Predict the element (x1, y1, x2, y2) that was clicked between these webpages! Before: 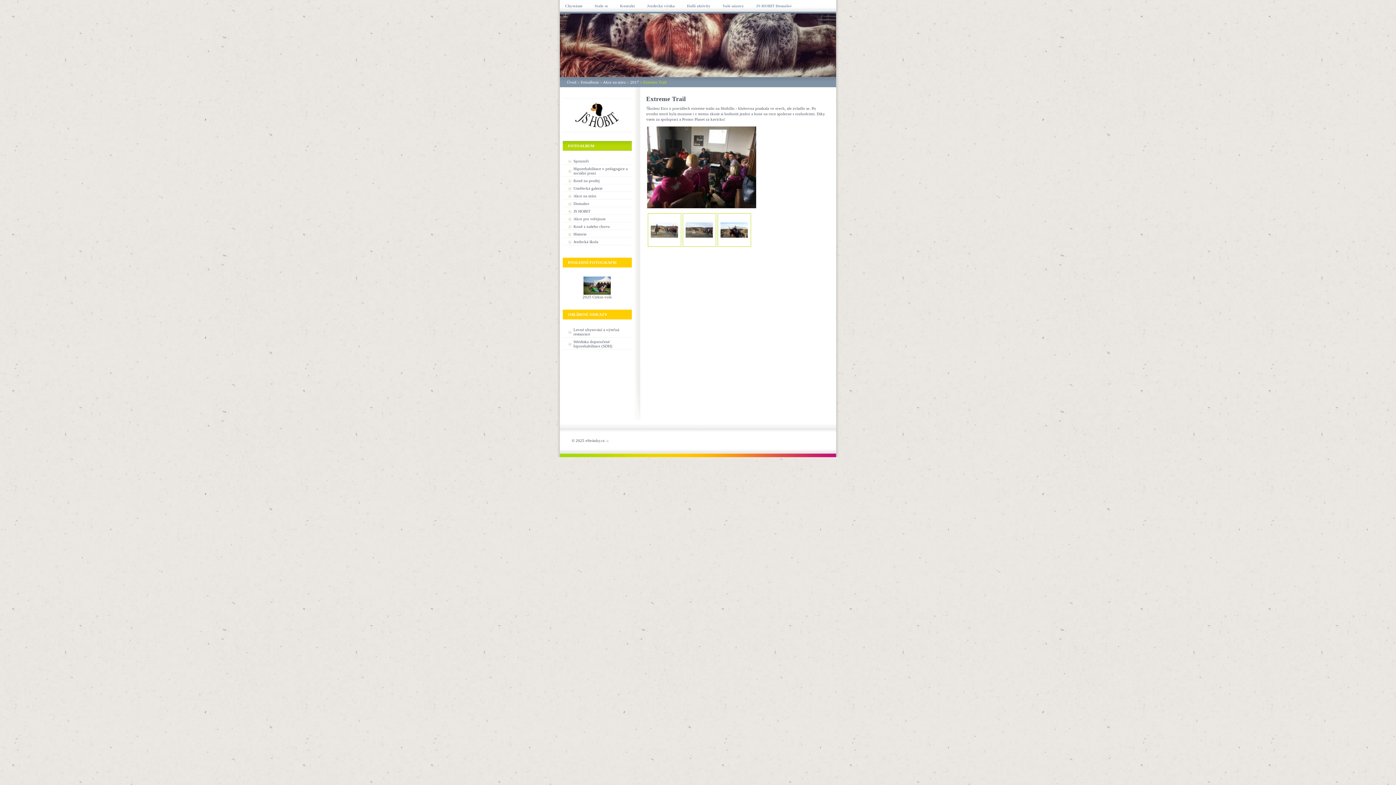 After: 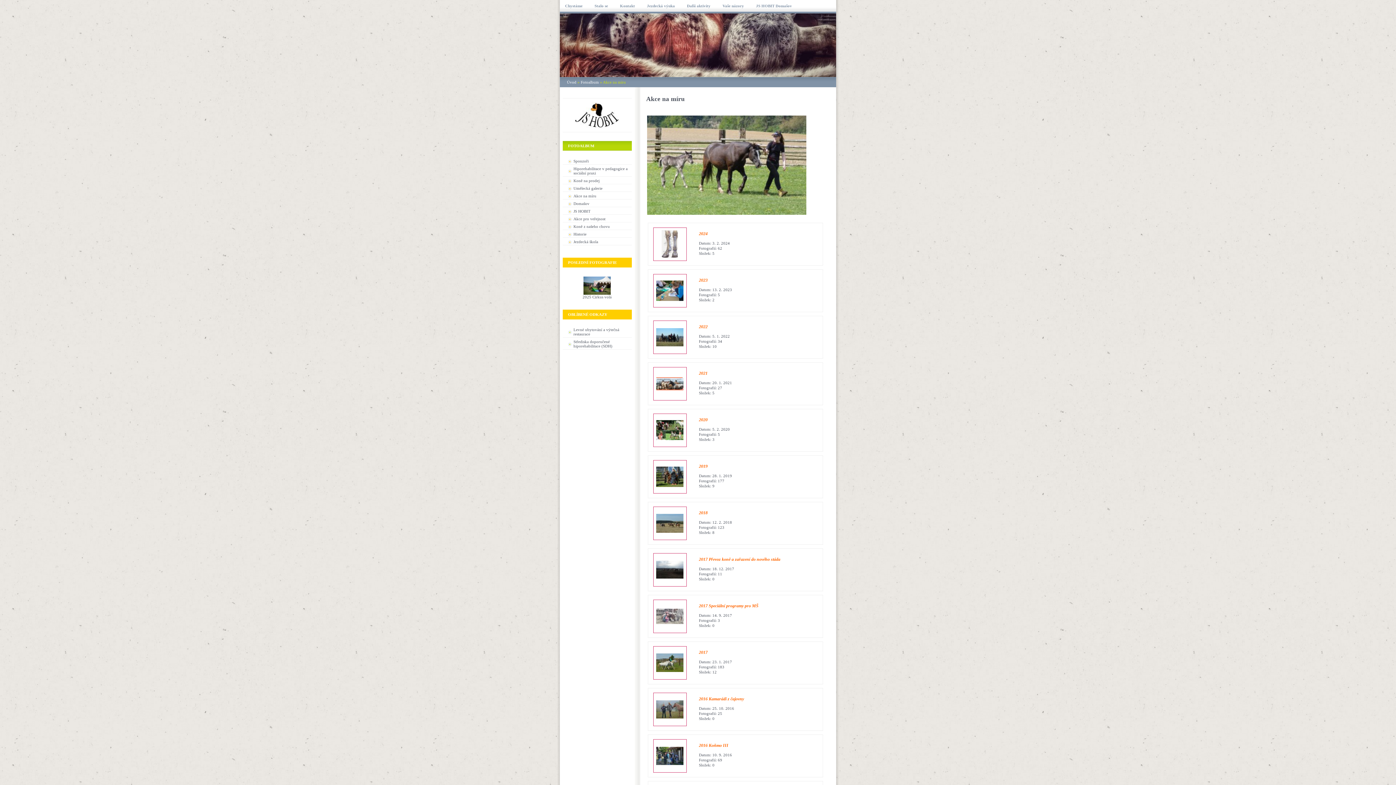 Action: label: Akce na míru bbox: (603, 80, 626, 84)